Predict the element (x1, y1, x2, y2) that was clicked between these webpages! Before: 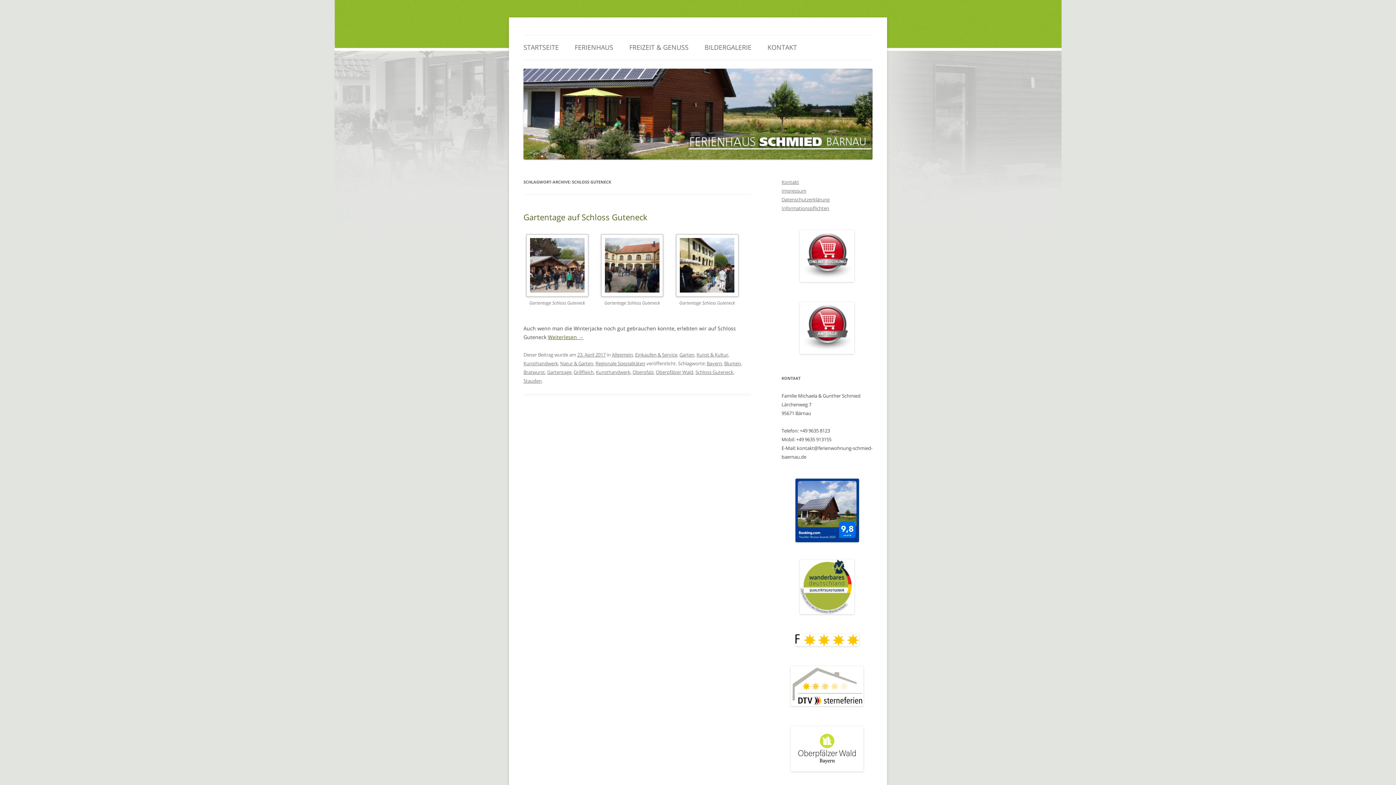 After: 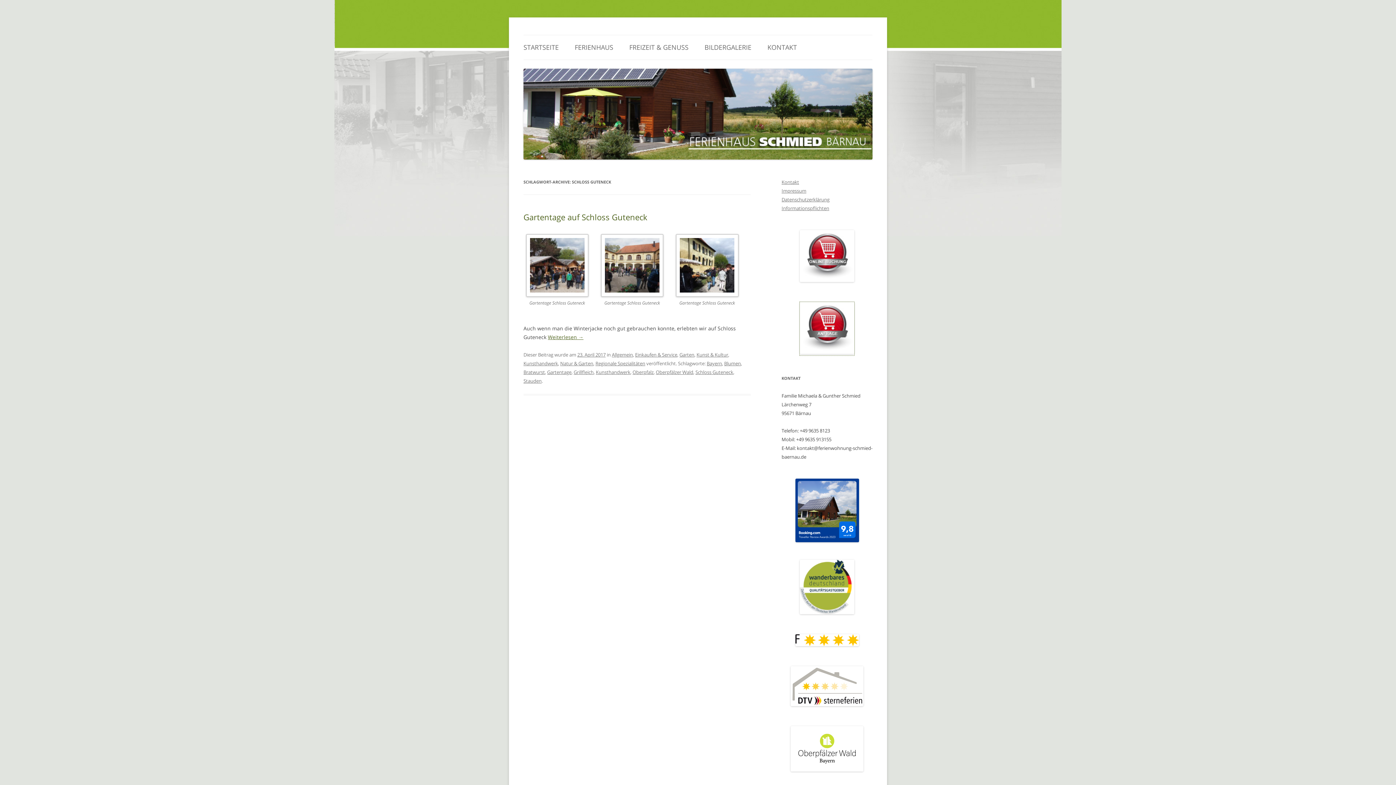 Action: bbox: (800, 349, 854, 355)